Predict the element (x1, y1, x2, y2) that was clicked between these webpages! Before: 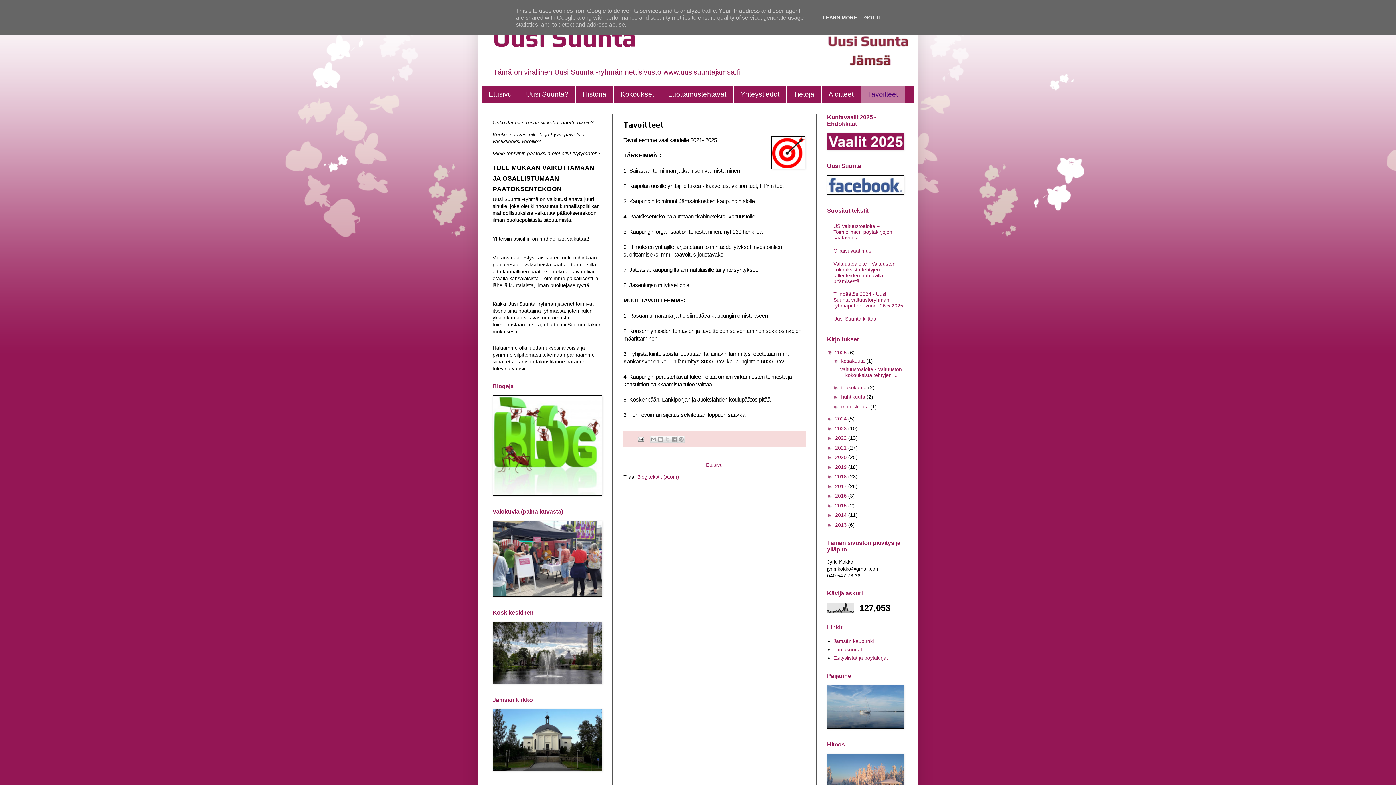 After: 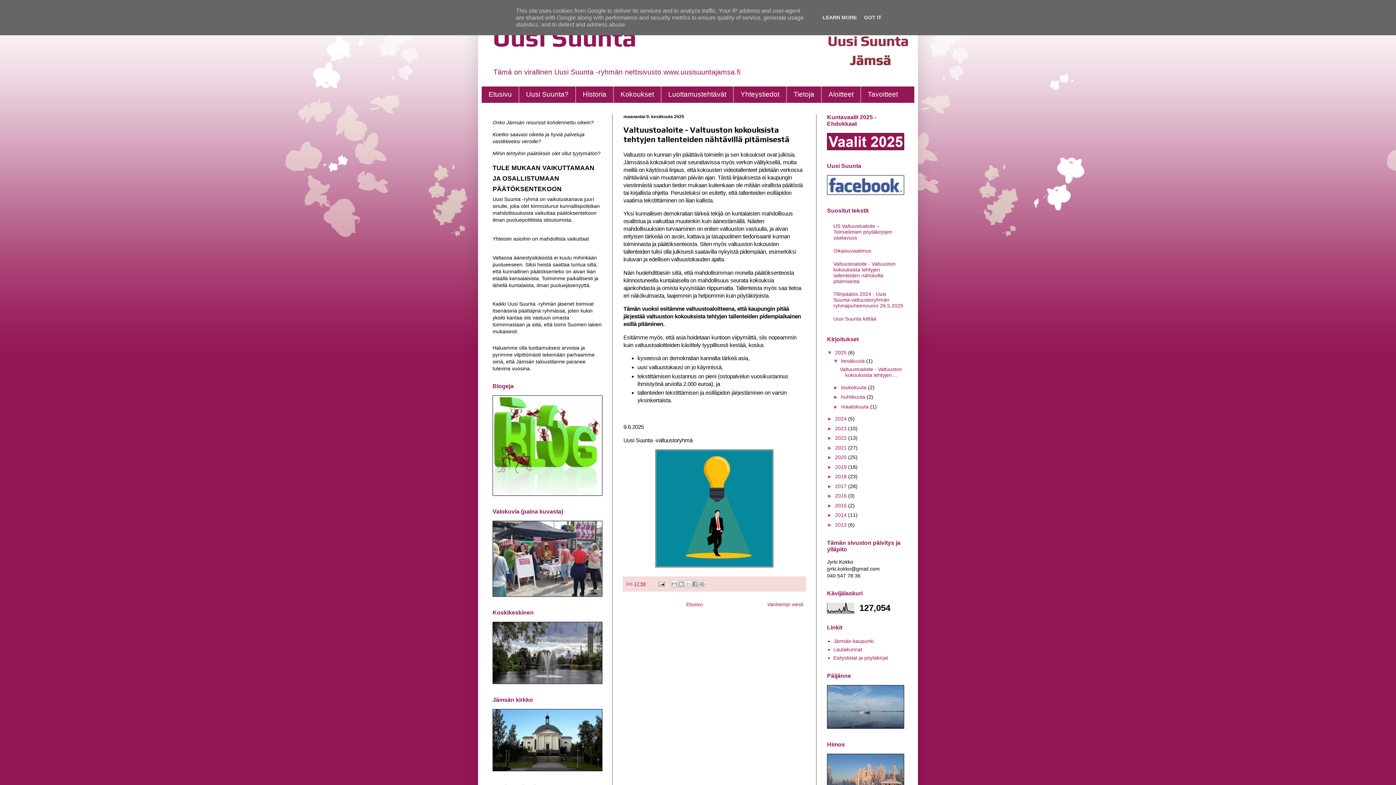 Action: label: Valtuustoaloite - Valtuuston kokouksista tehtyjen tallenteiden nähtävillä pitämisestä bbox: (833, 260, 895, 284)